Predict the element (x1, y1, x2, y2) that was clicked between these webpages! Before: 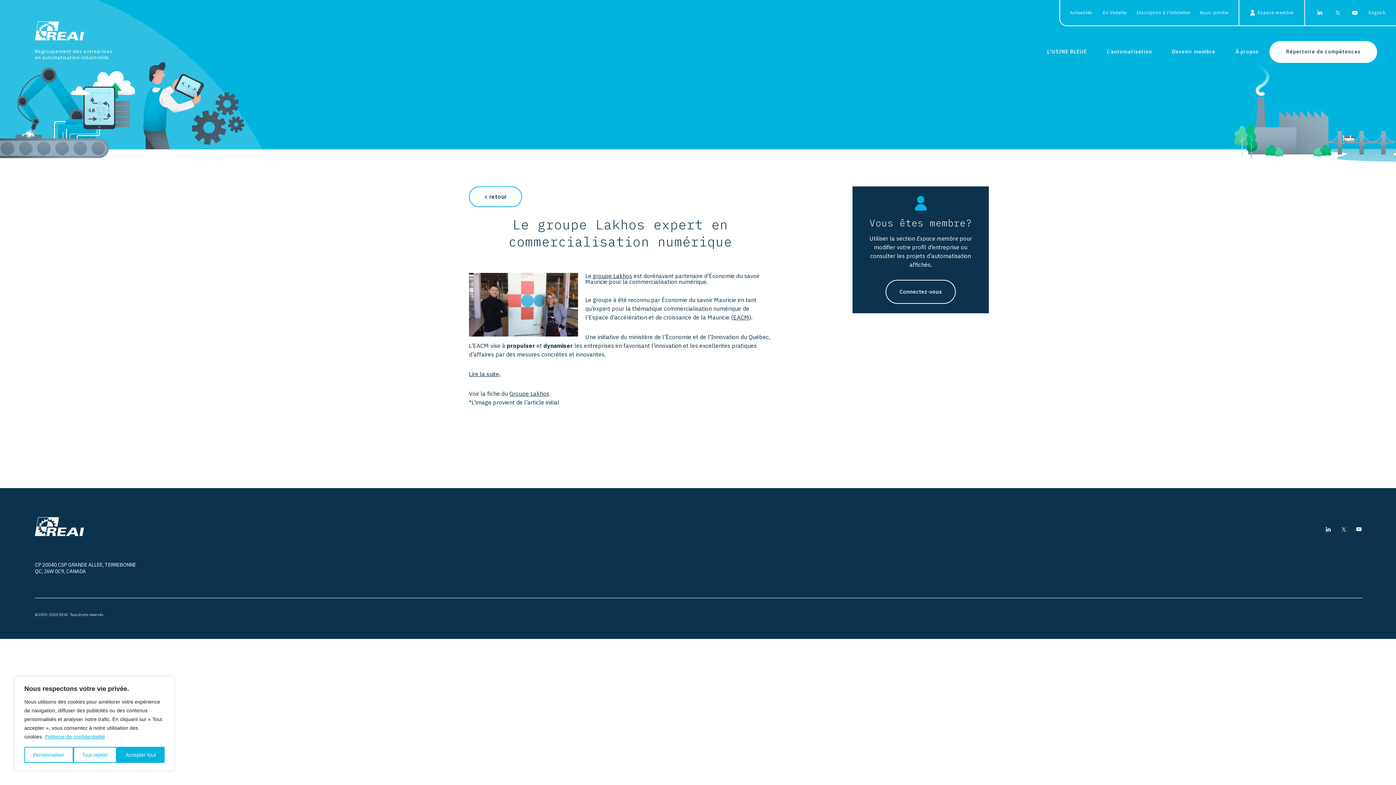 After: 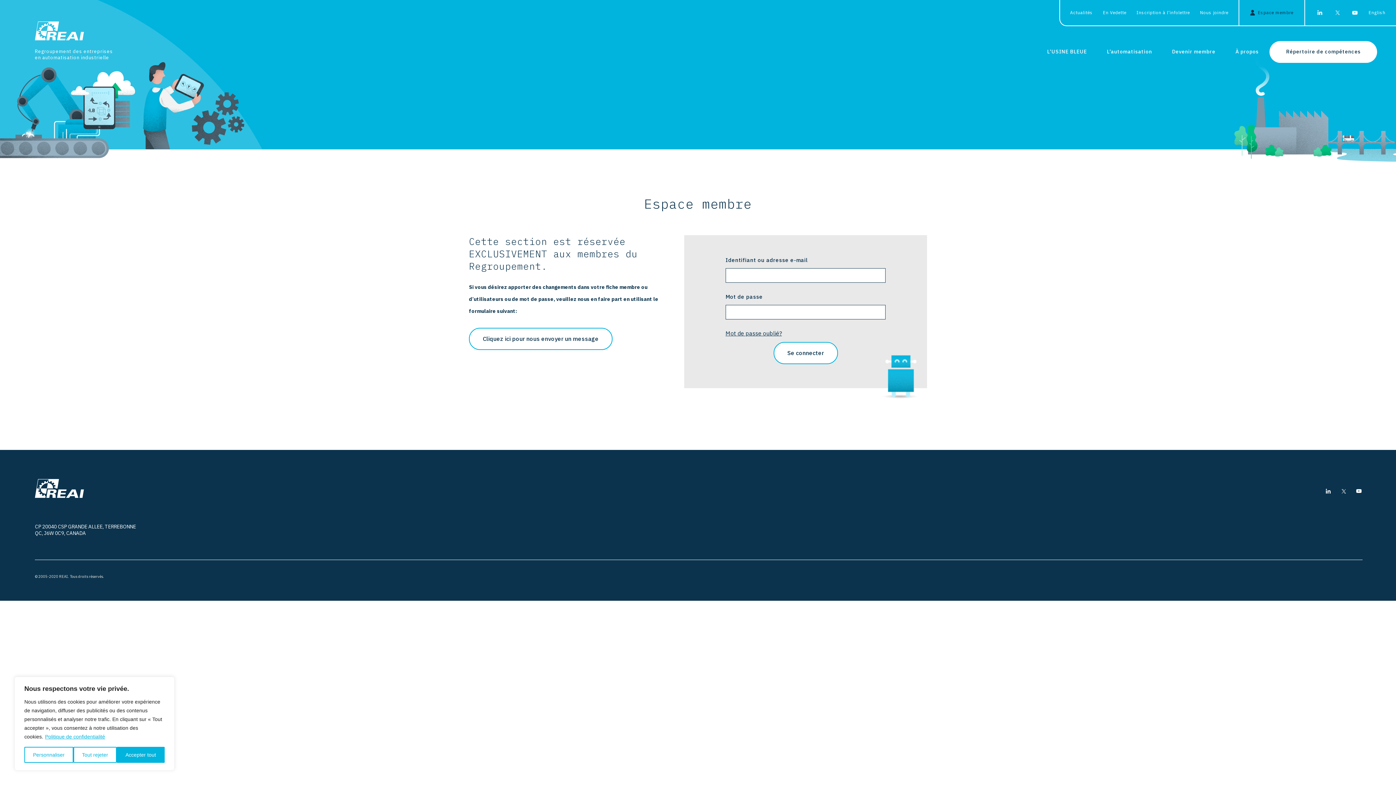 Action: label: Connectez-vous bbox: (885, 280, 956, 304)